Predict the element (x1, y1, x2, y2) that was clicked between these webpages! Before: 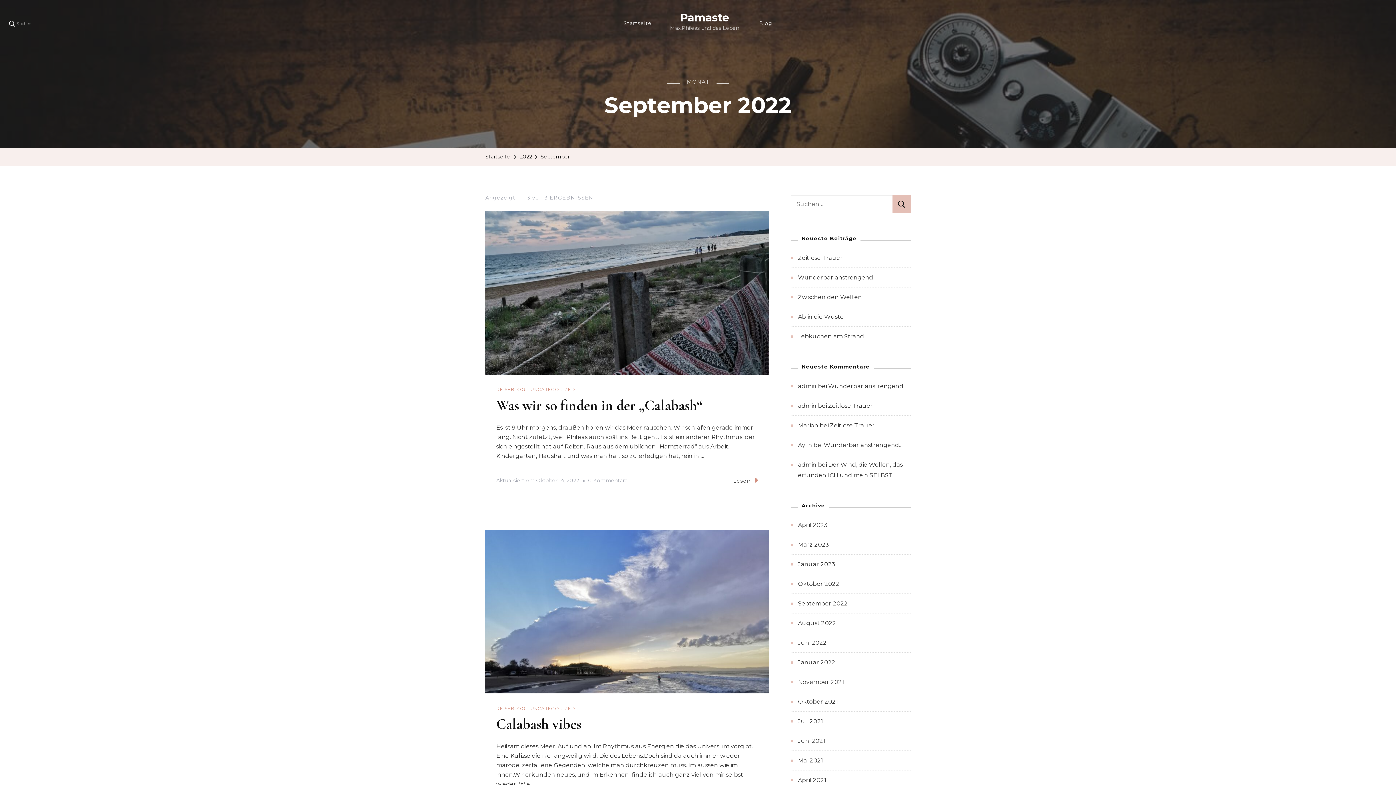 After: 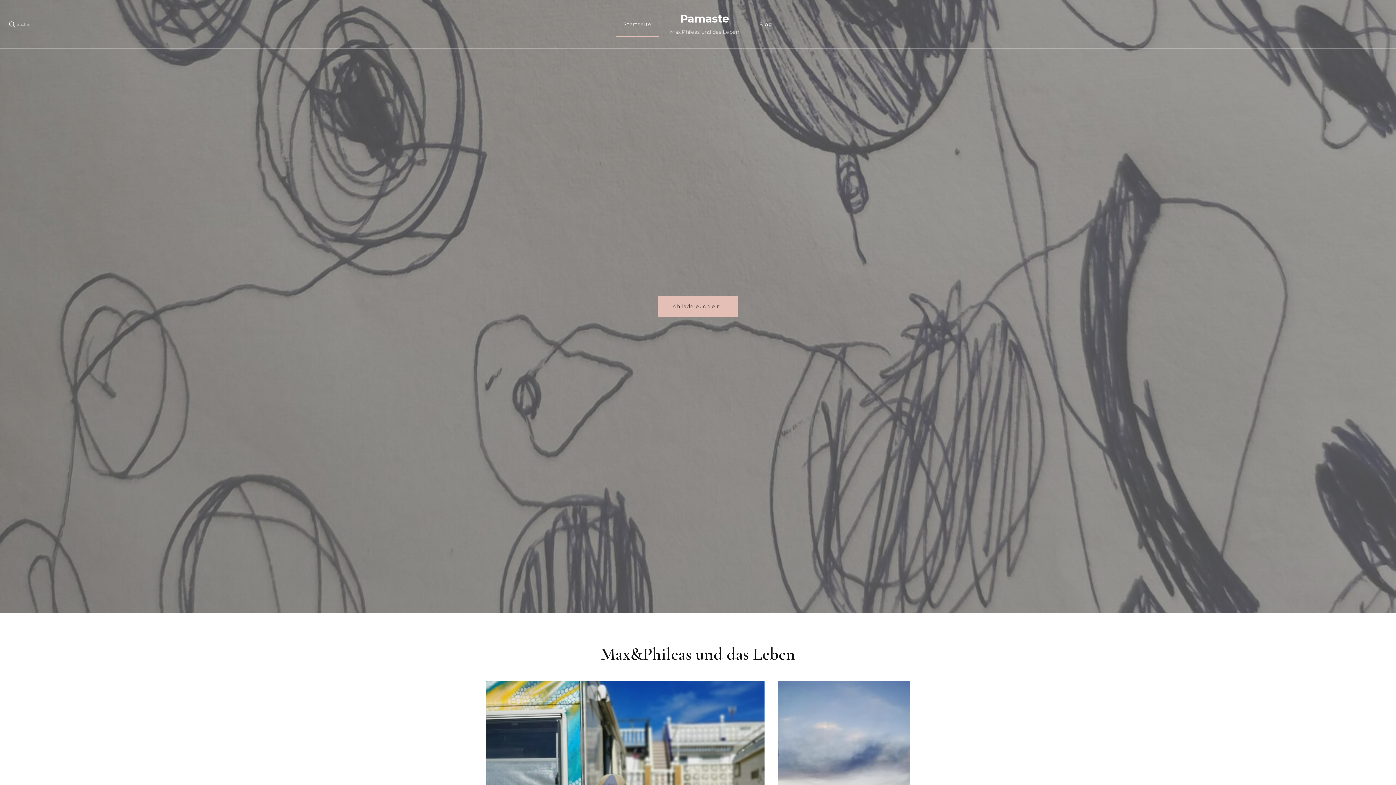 Action: bbox: (680, 11, 729, 24) label: Pamaste